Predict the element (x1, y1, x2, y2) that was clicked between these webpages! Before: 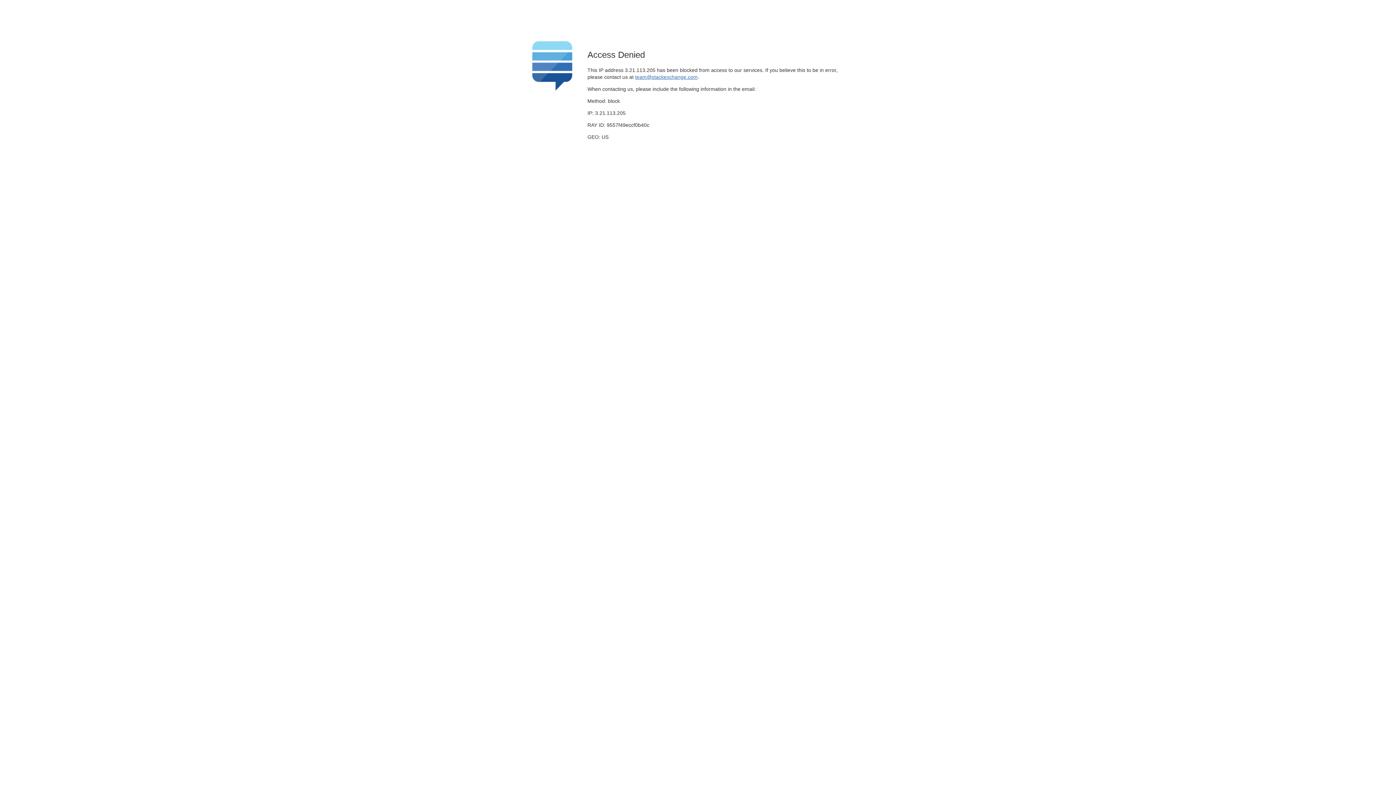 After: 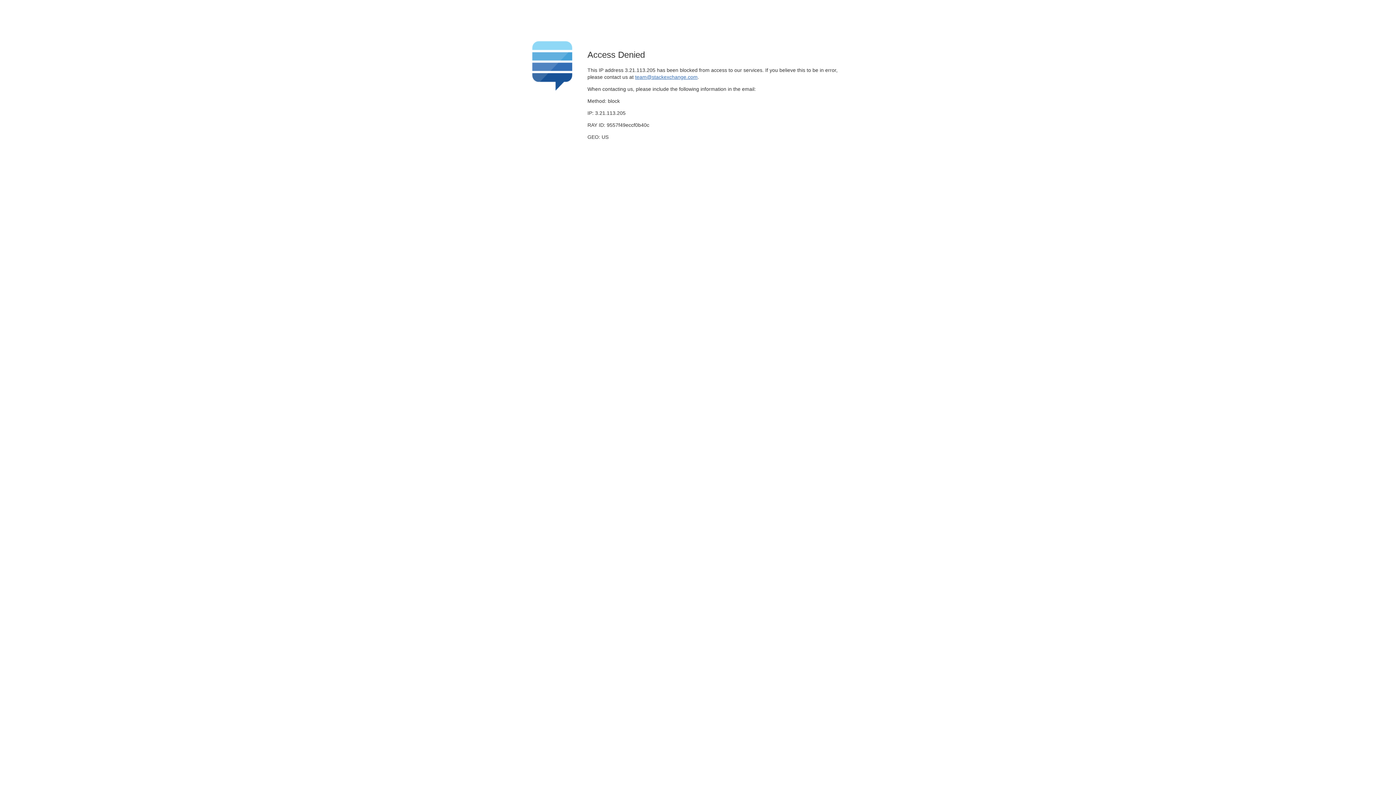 Action: bbox: (635, 74, 697, 79) label: team@stackexchange.com